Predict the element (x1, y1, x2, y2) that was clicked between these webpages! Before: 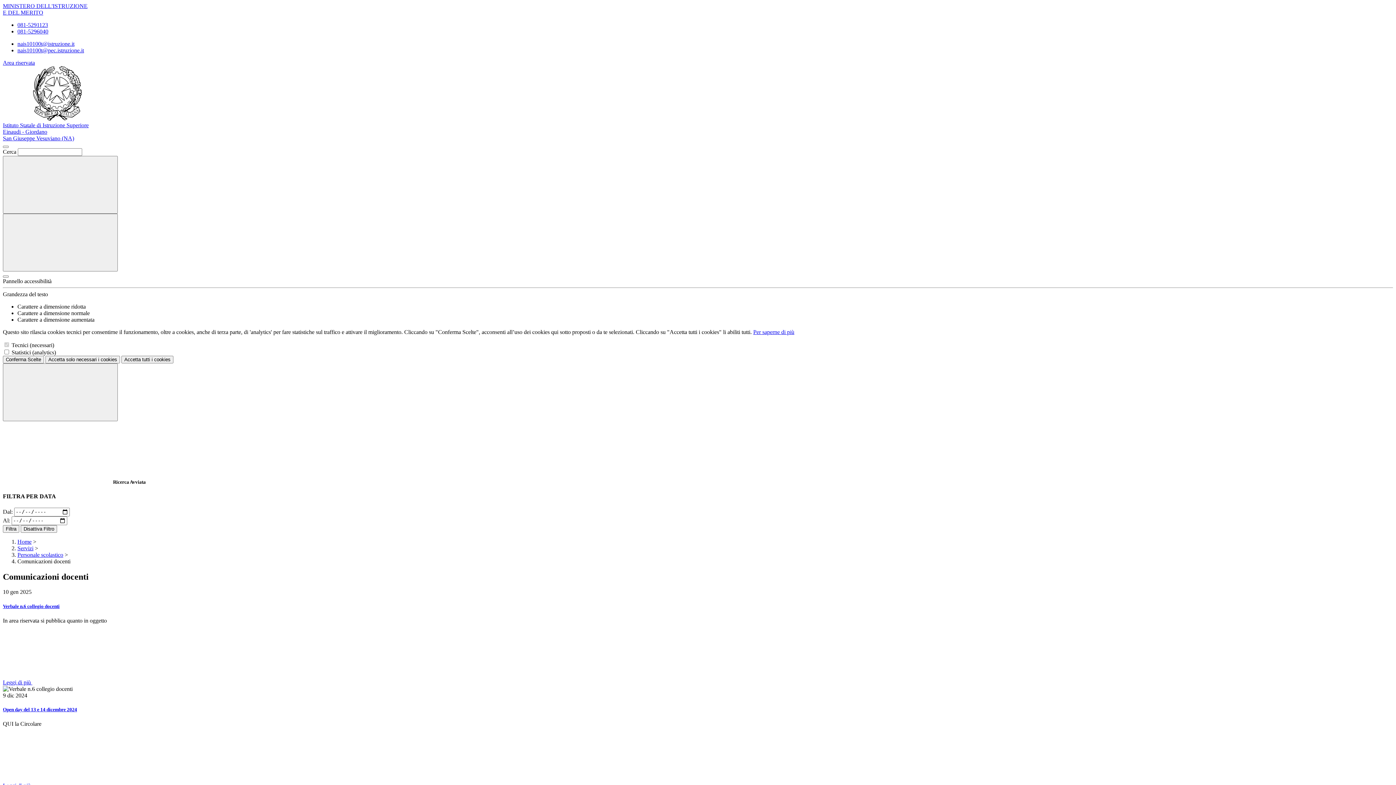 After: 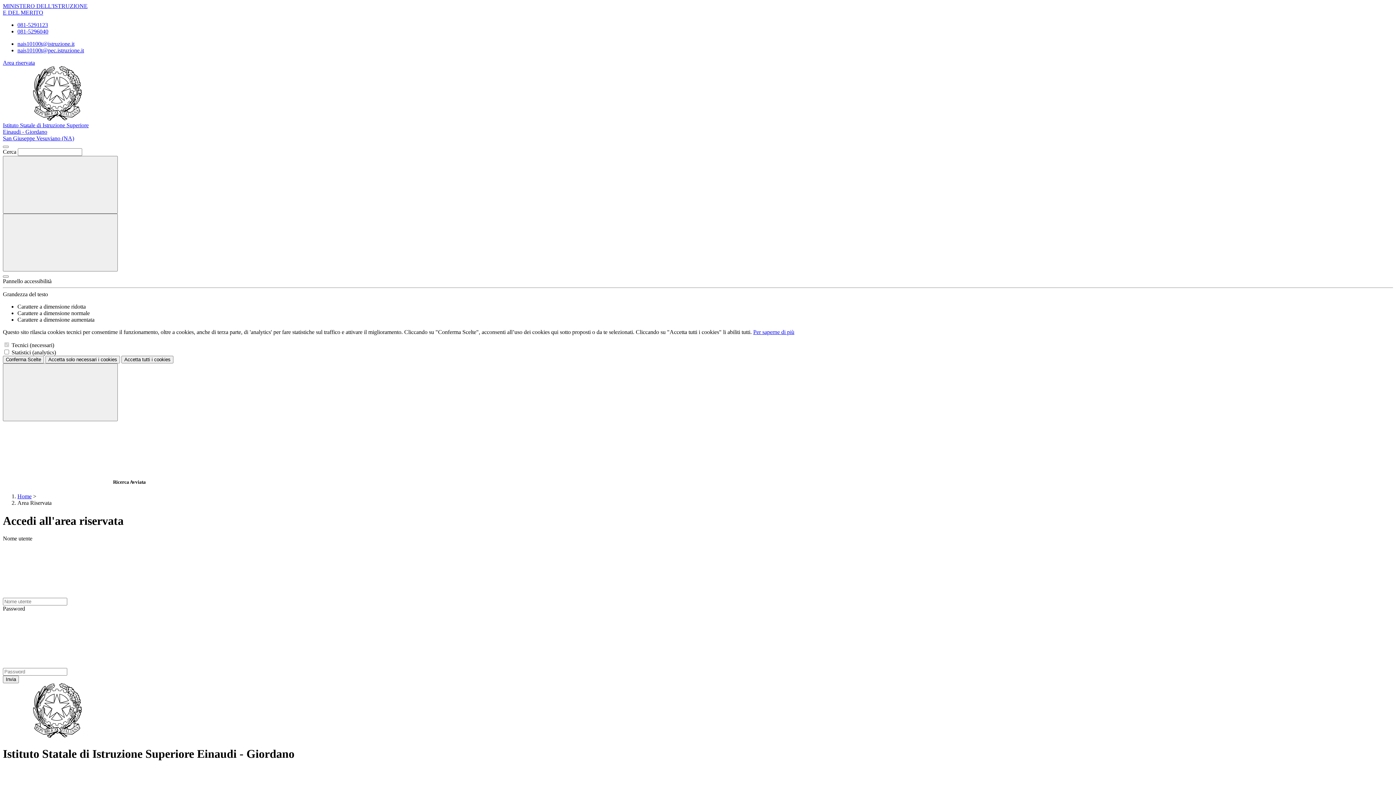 Action: label: Area riservata bbox: (2, 59, 34, 65)